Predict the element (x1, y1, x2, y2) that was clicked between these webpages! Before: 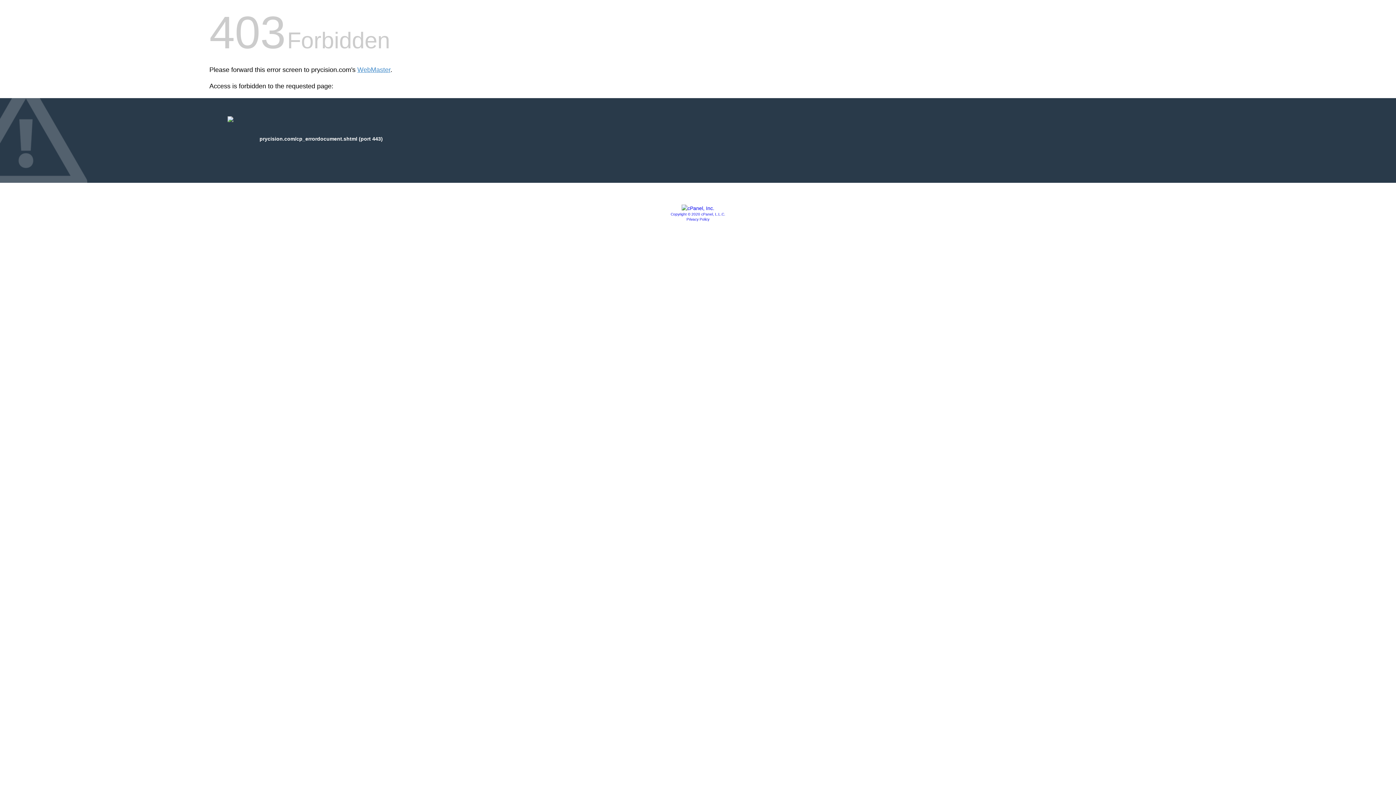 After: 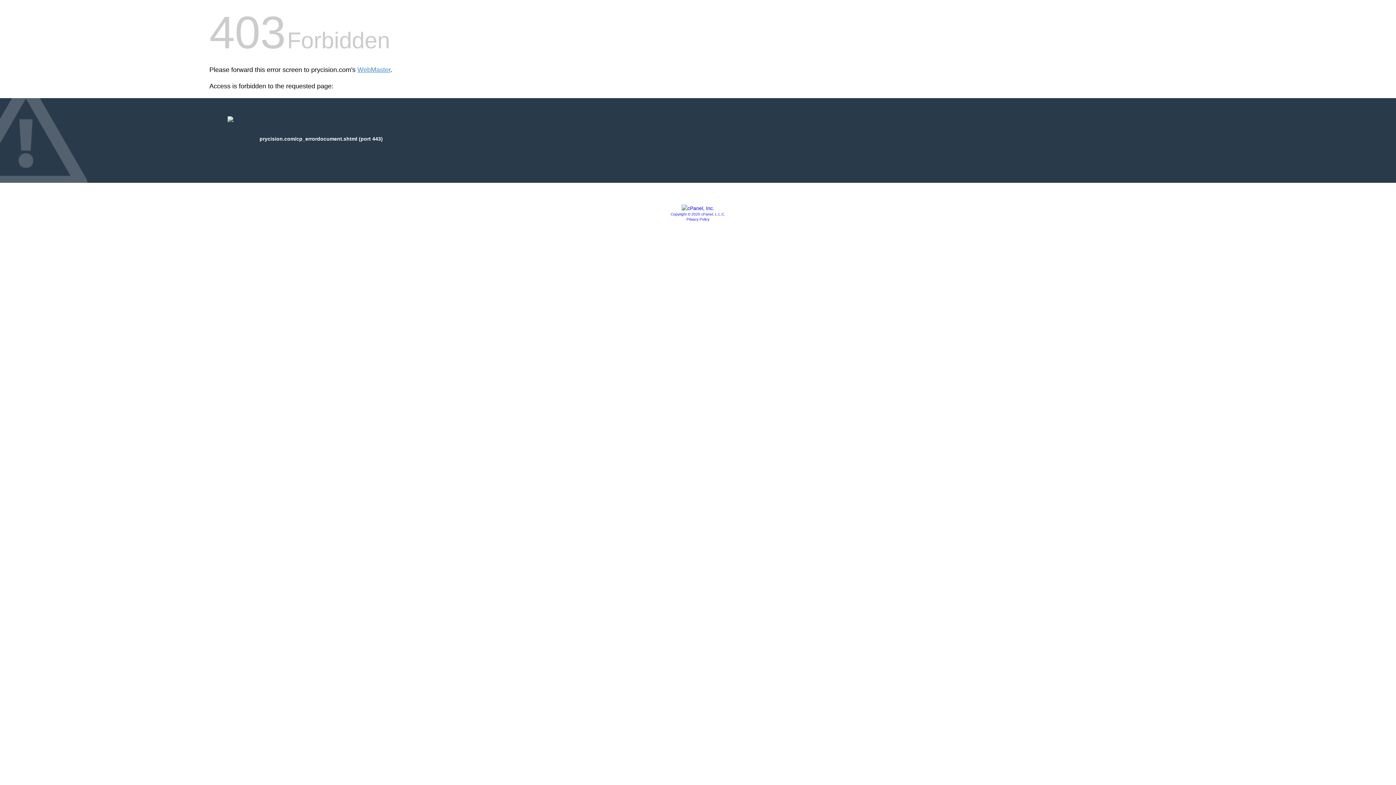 Action: bbox: (686, 217, 709, 221) label: Privacy Policy